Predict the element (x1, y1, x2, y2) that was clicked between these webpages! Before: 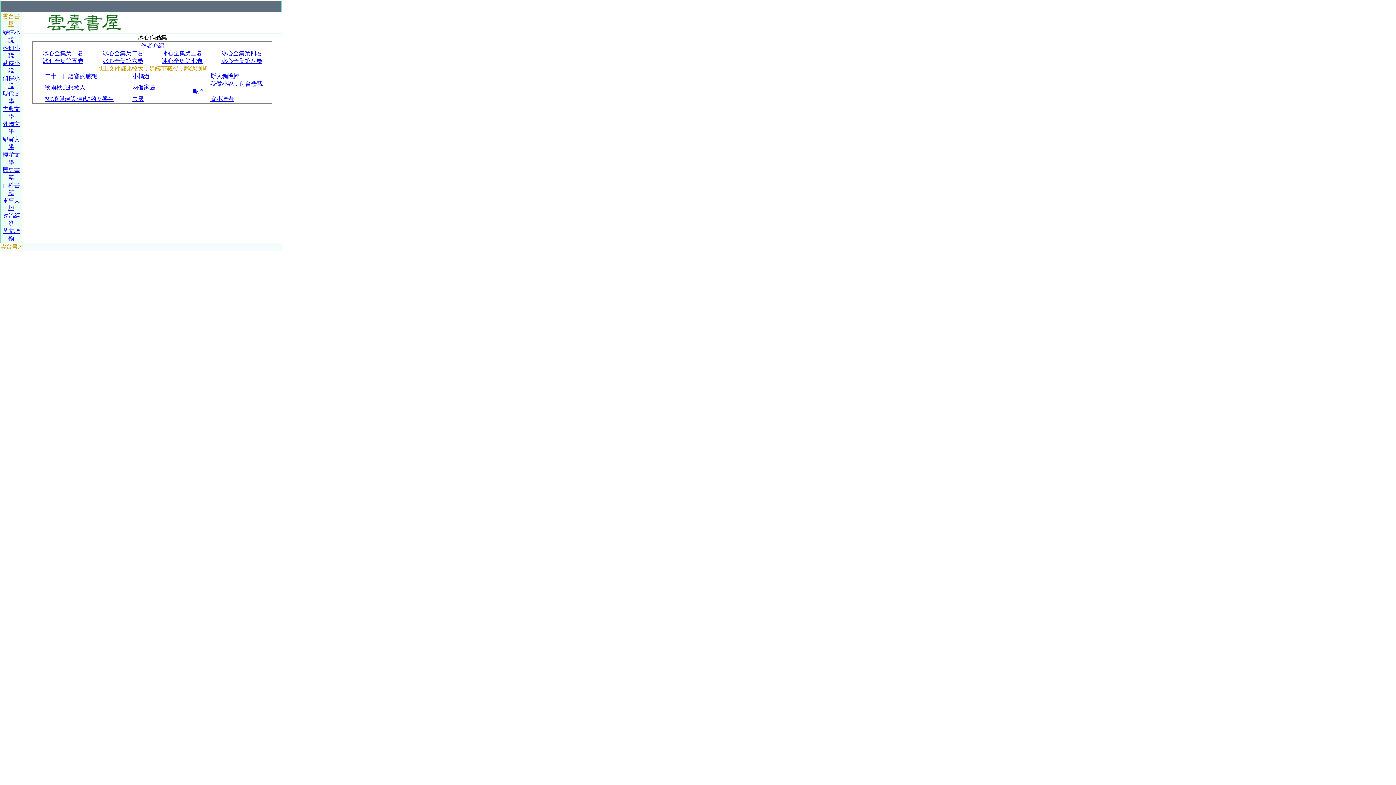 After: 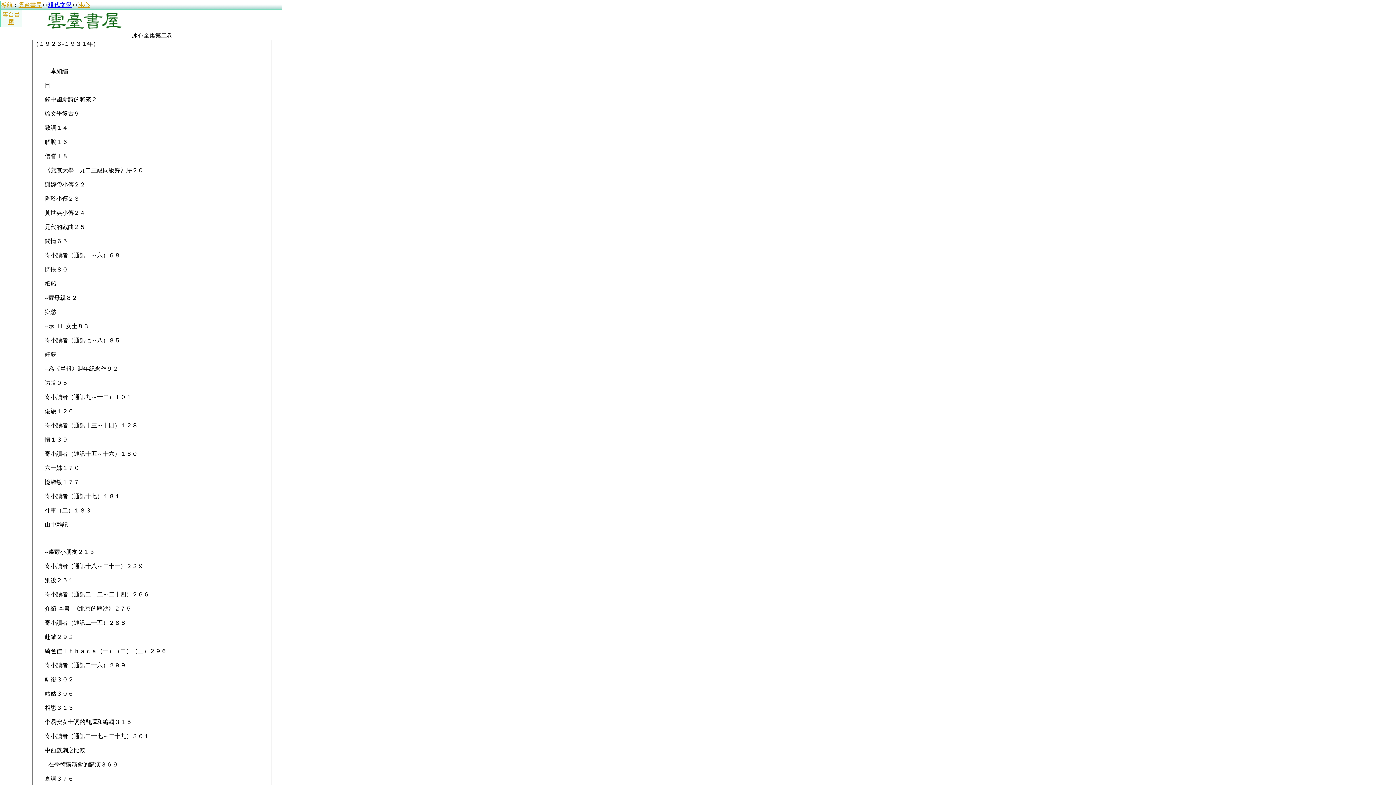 Action: bbox: (102, 50, 143, 56) label: 冰心全集第二卷